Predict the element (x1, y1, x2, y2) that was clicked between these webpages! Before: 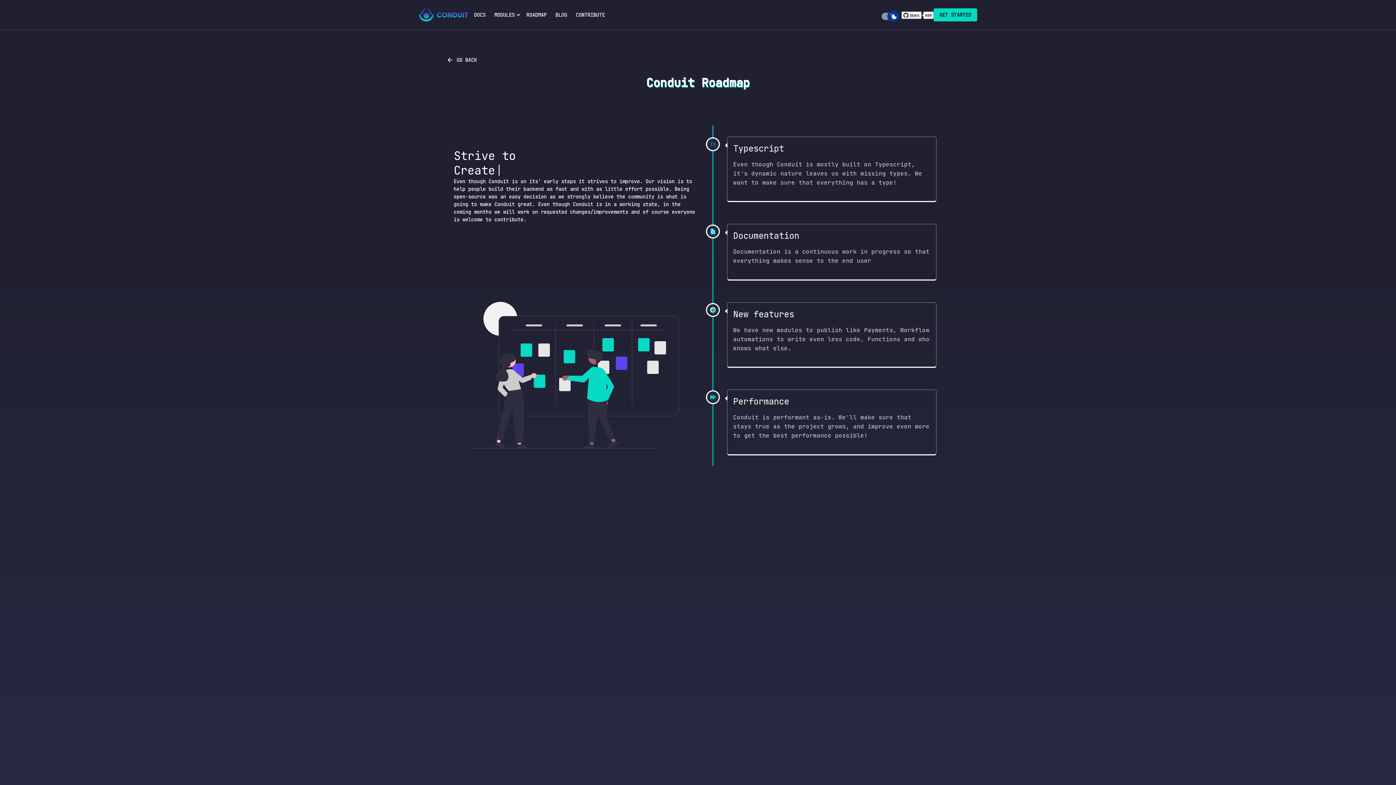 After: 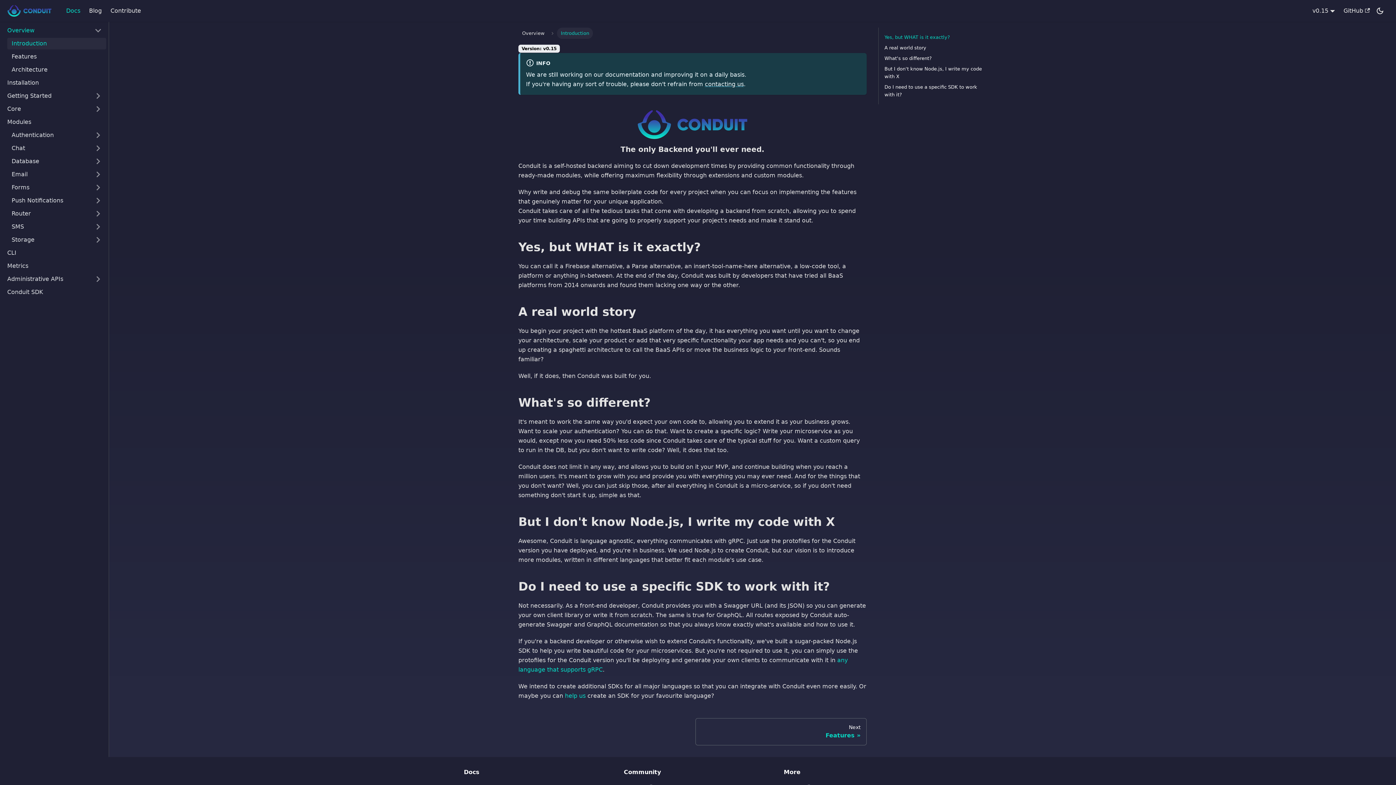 Action: label: GET STARTED bbox: (933, 8, 977, 21)